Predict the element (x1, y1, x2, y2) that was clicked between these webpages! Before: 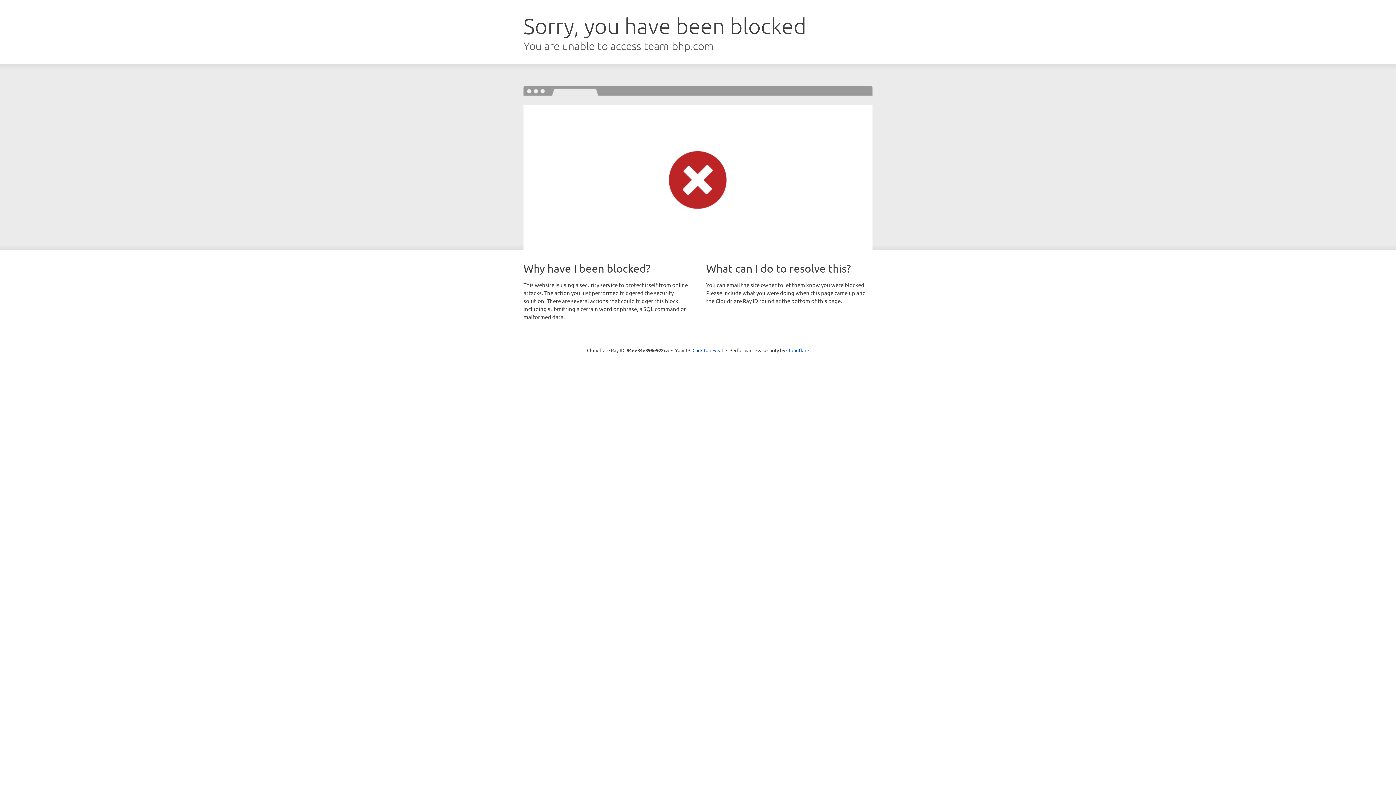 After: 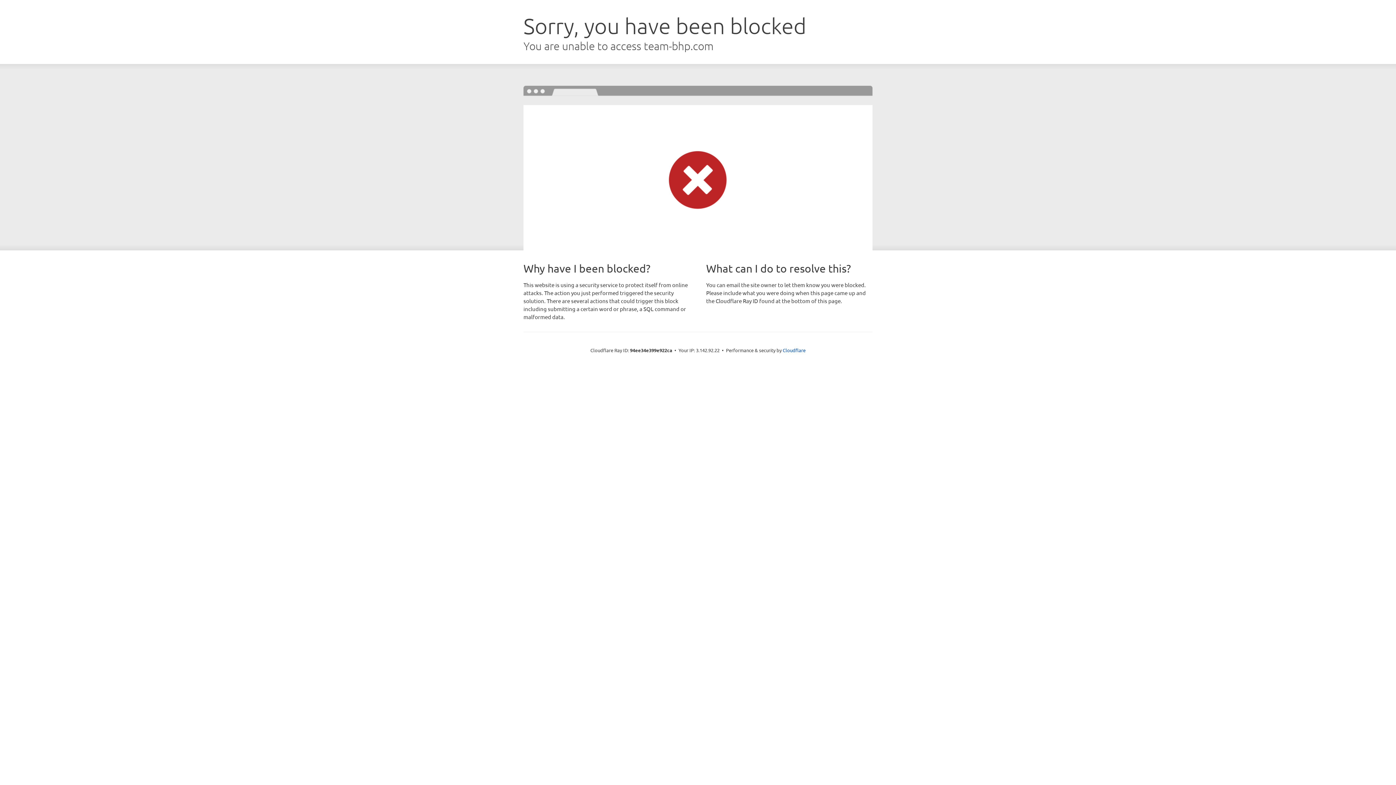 Action: label: Click to reveal bbox: (692, 346, 723, 353)